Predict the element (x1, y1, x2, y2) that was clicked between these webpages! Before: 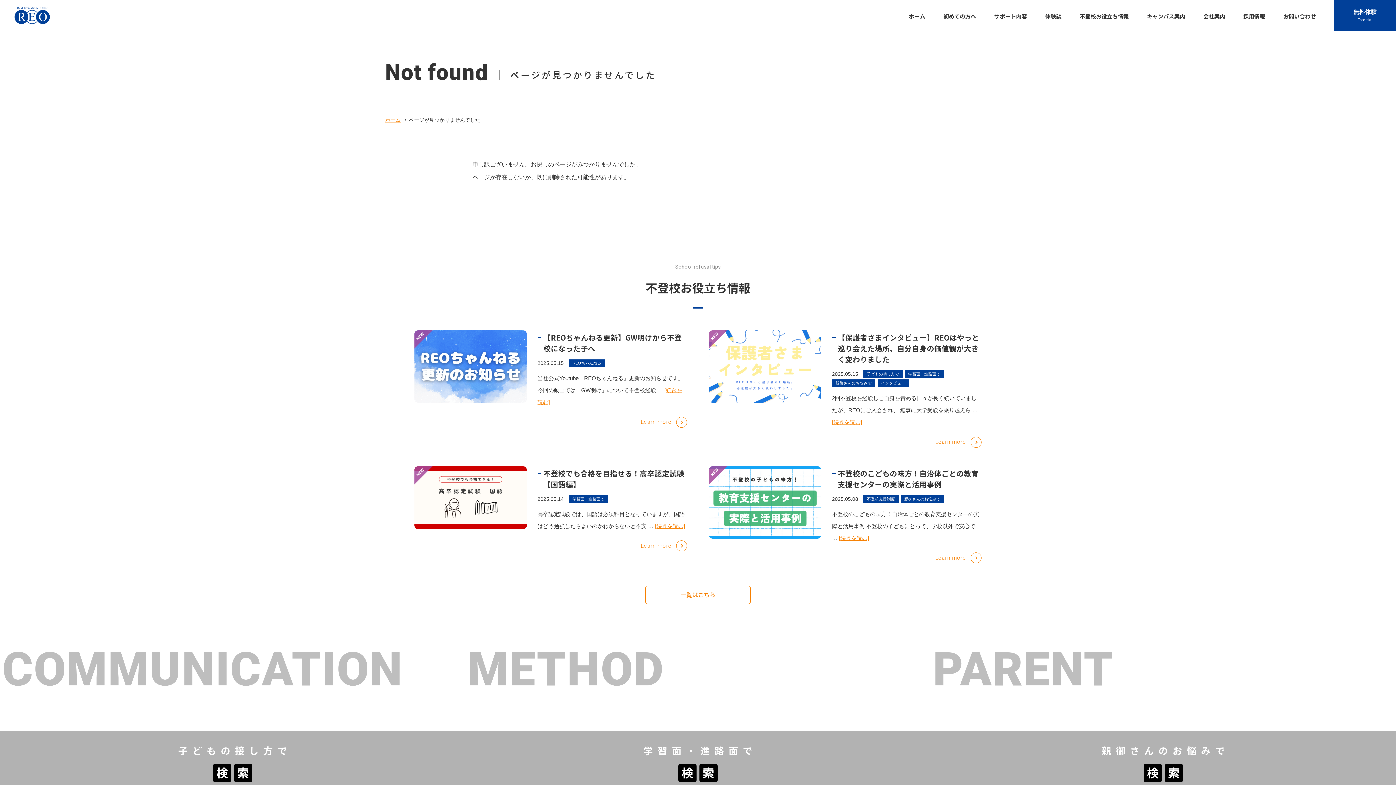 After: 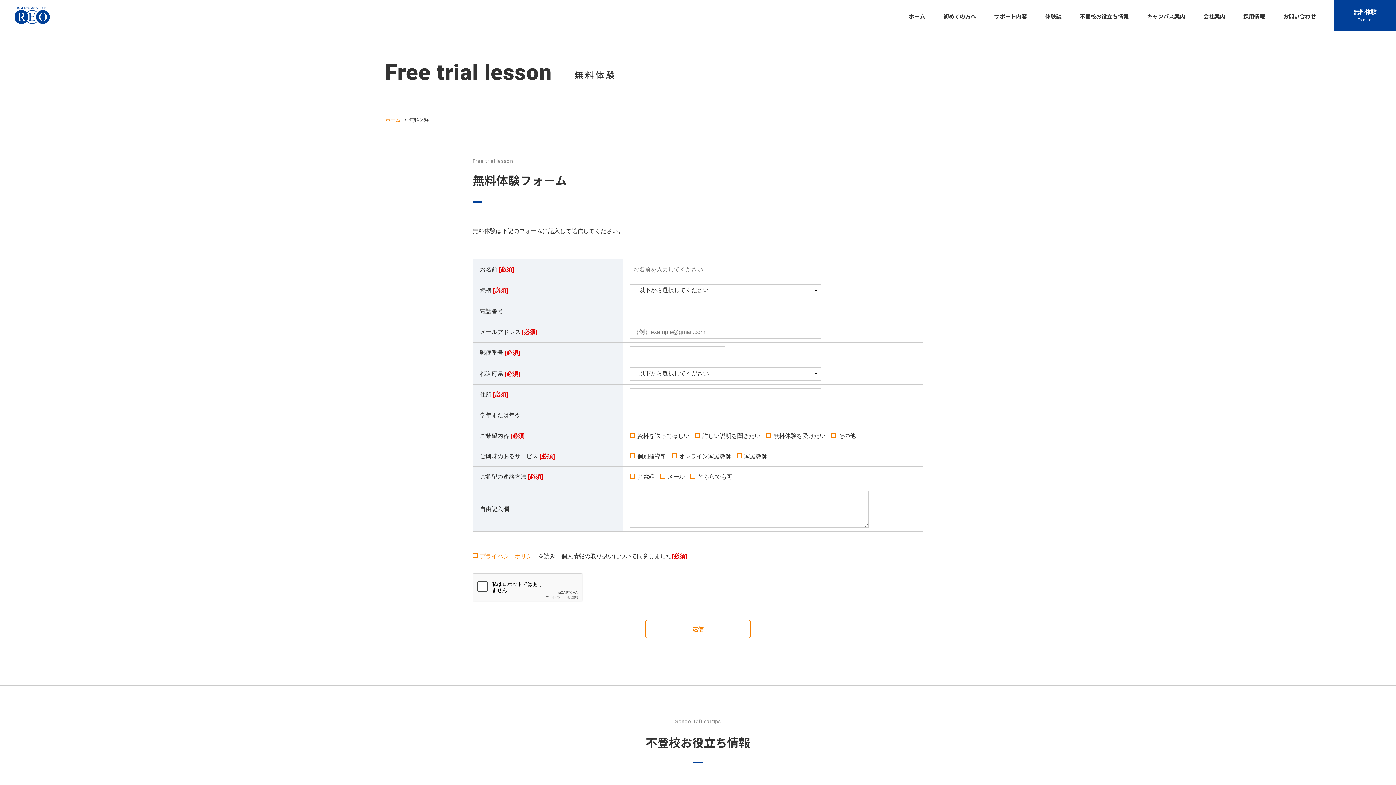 Action: label: 無料体験

Free trial bbox: (1334, 0, 1396, 30)